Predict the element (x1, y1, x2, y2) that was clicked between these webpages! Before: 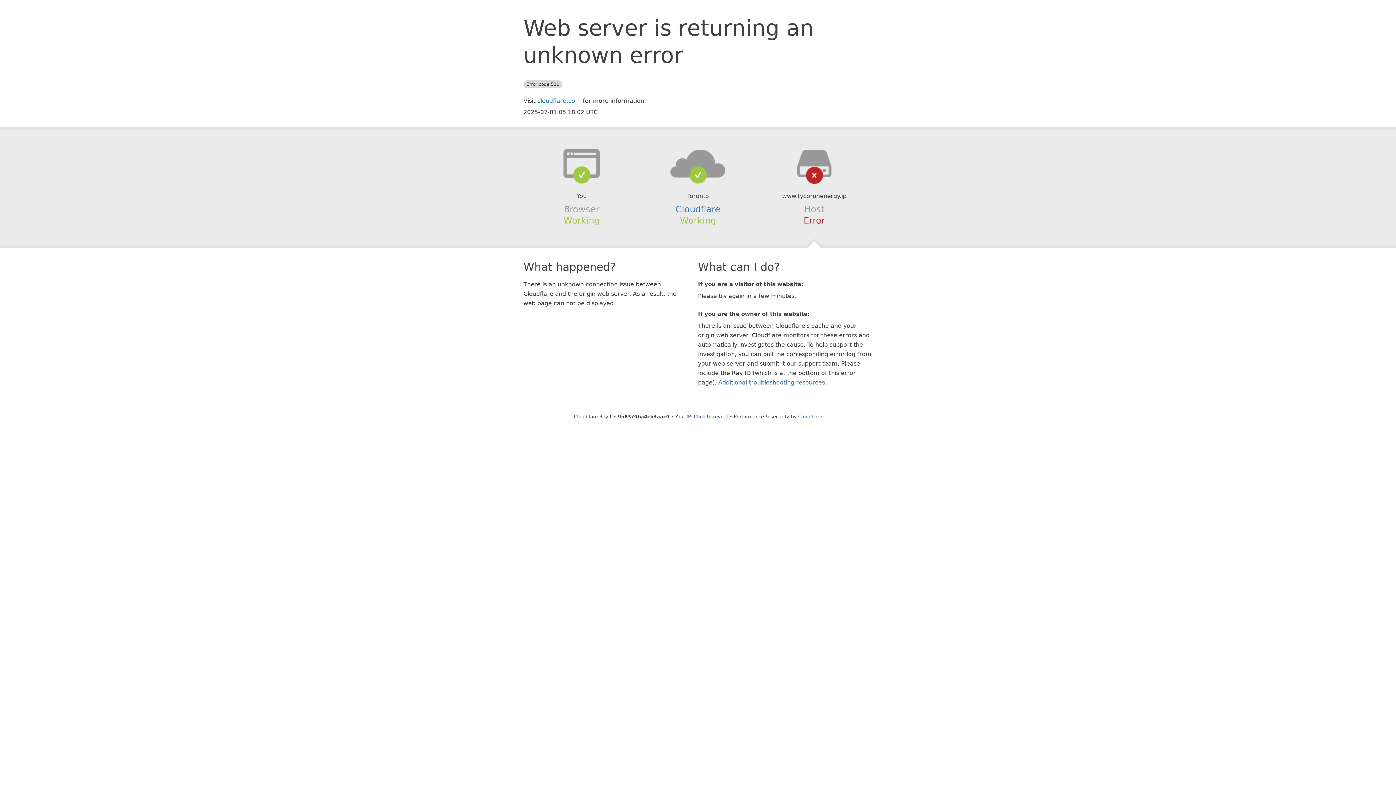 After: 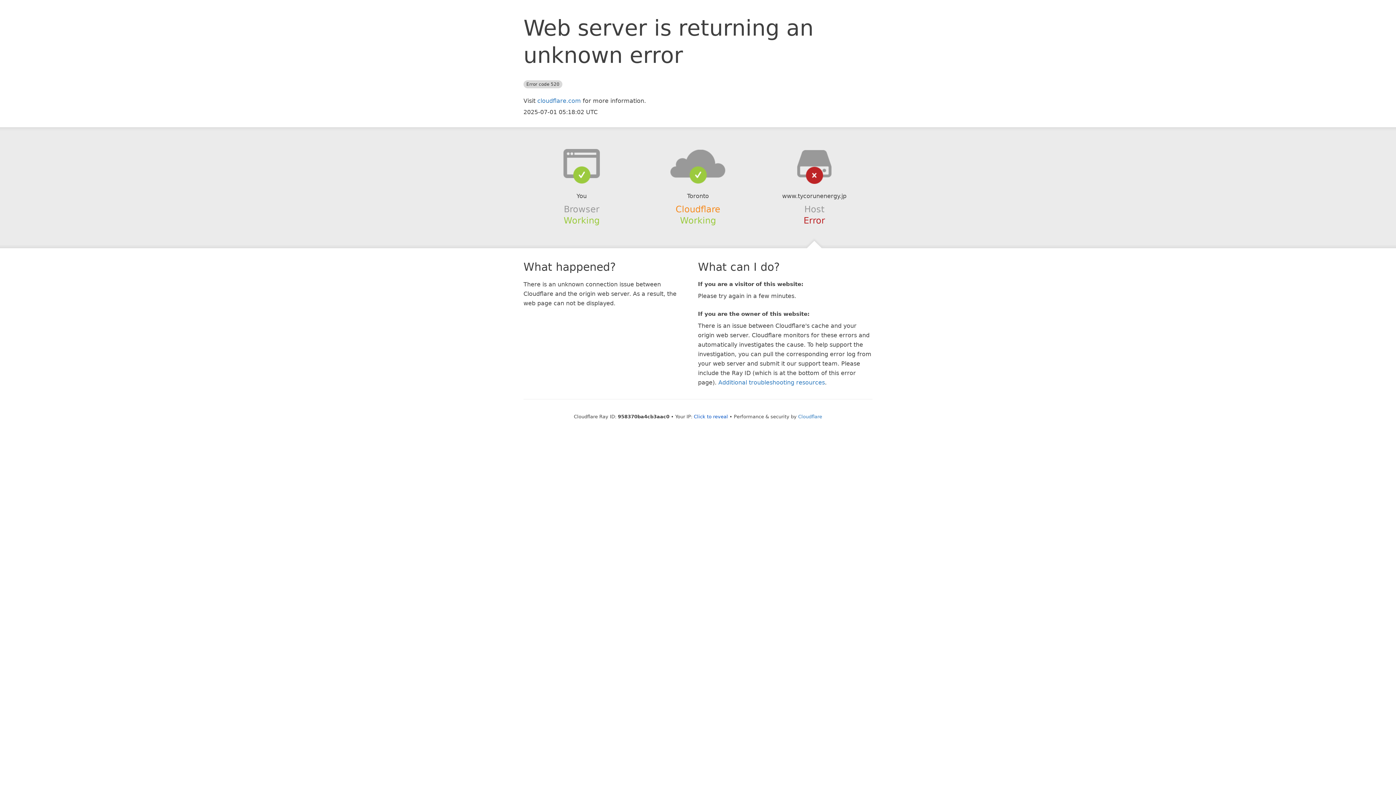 Action: label: Cloudflare bbox: (675, 204, 720, 214)